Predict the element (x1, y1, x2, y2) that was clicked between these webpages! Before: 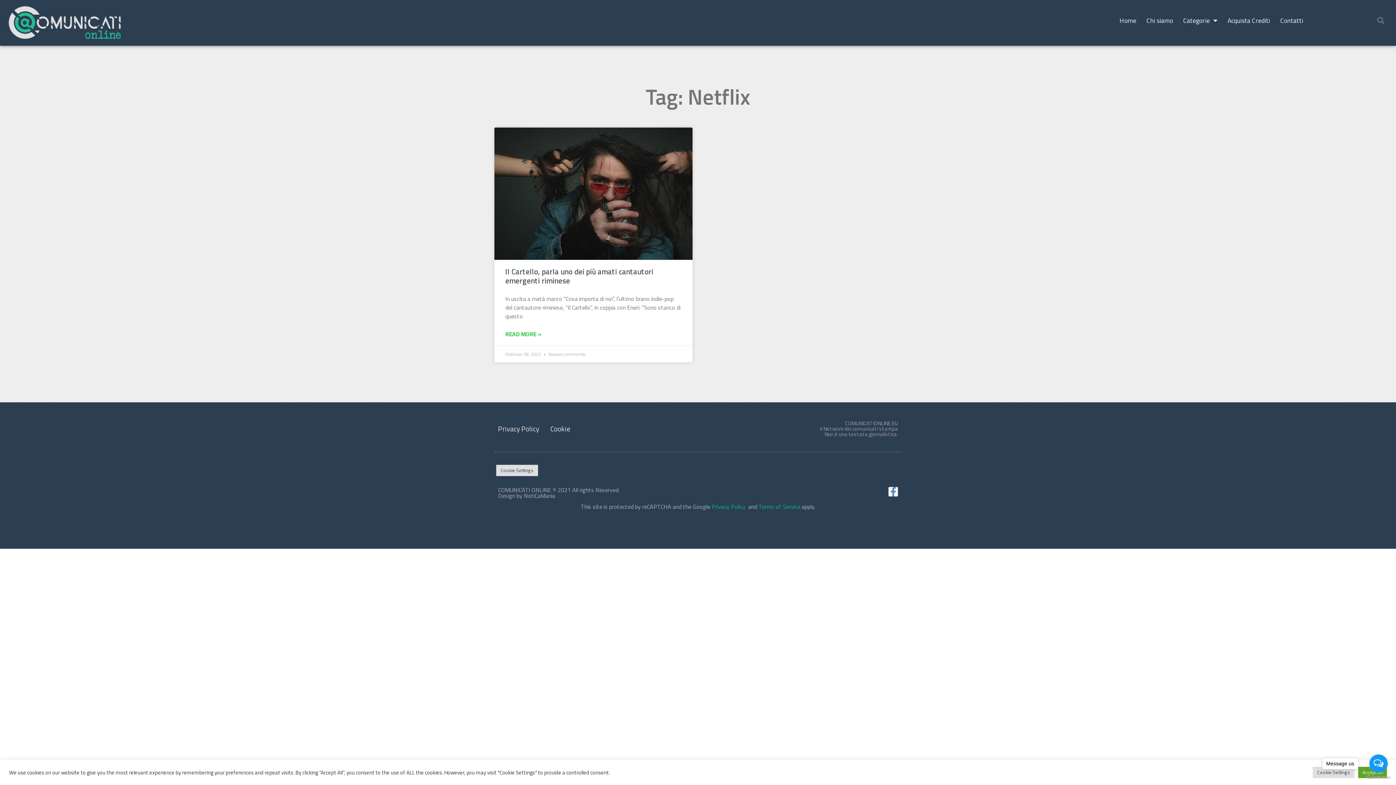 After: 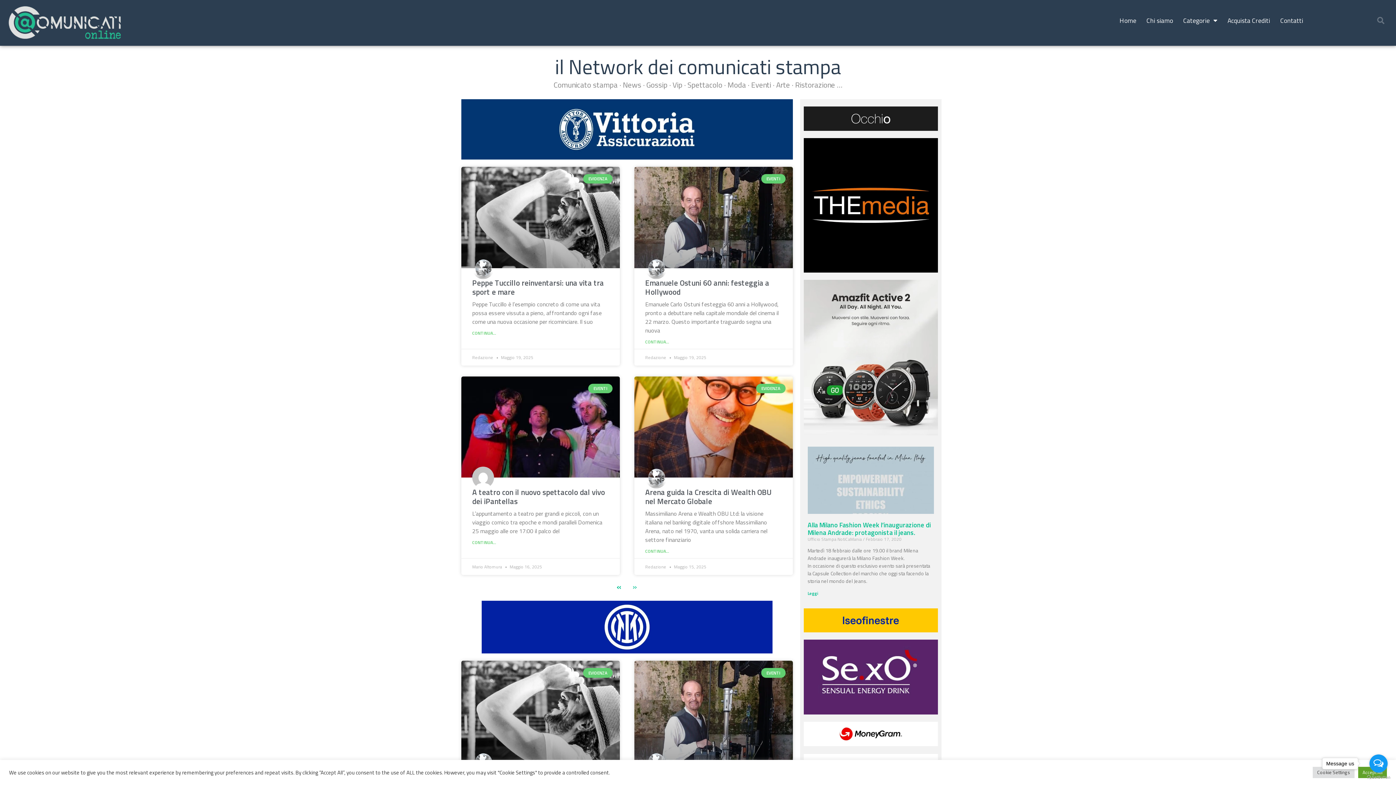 Action: label: Home bbox: (1114, 11, 1141, 30)